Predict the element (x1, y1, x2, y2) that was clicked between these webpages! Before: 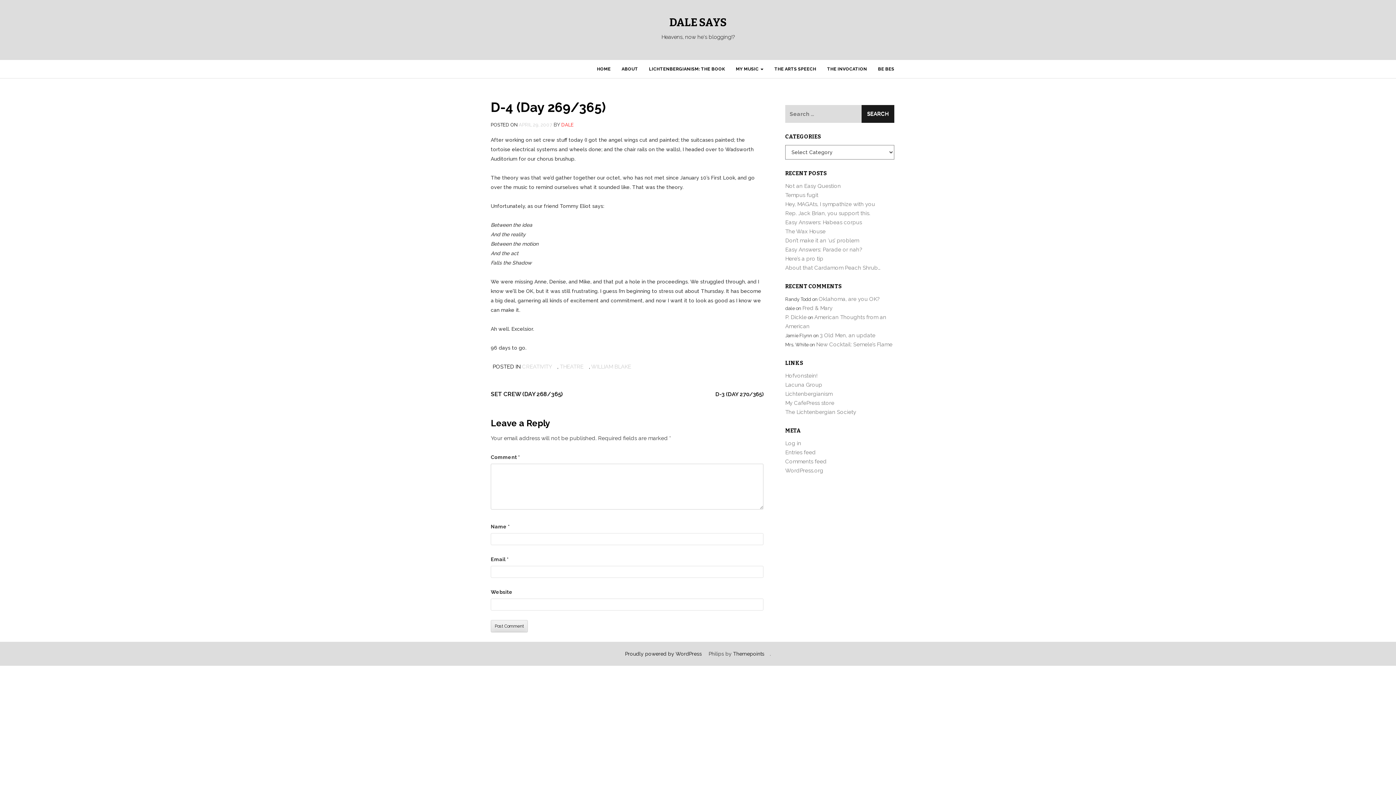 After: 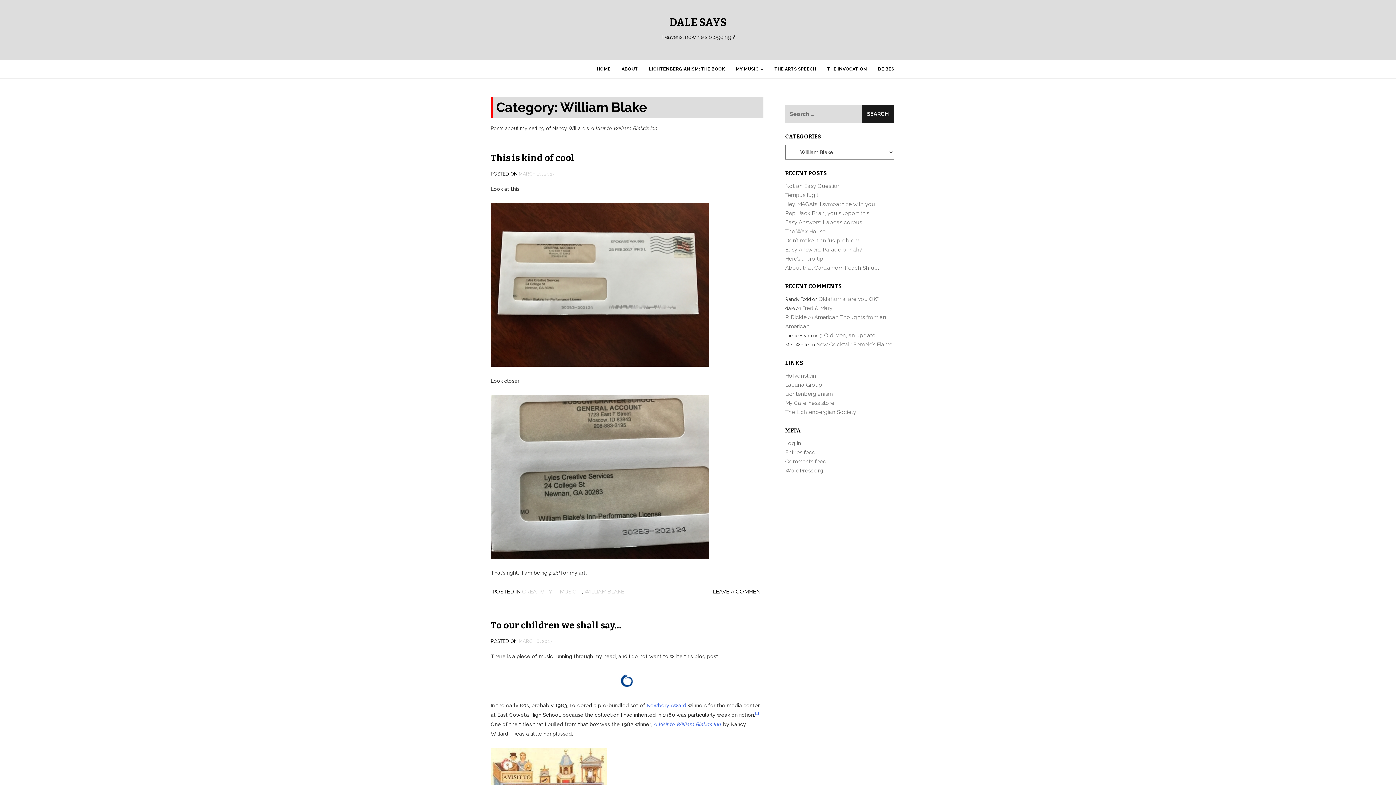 Action: bbox: (591, 363, 631, 370) label: WILLIAM BLAKE